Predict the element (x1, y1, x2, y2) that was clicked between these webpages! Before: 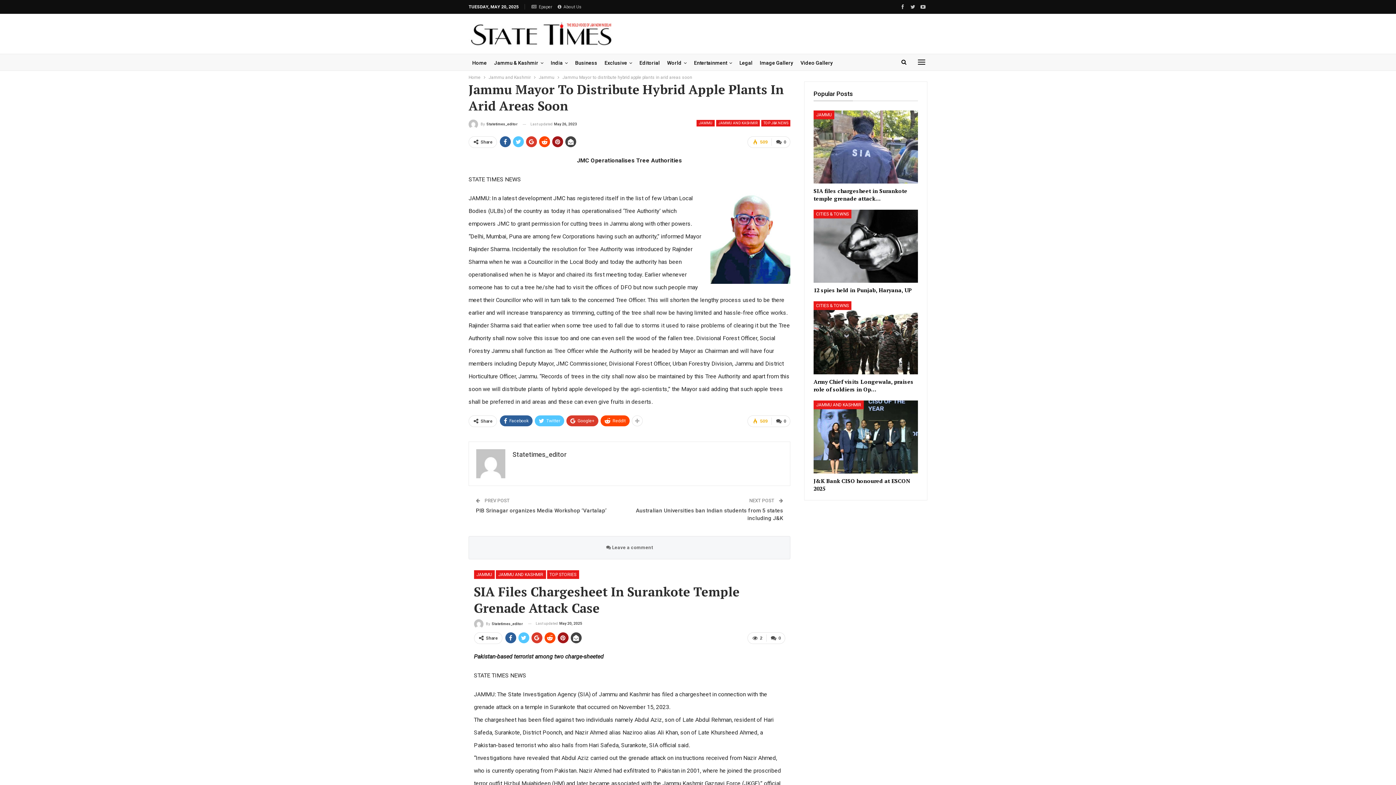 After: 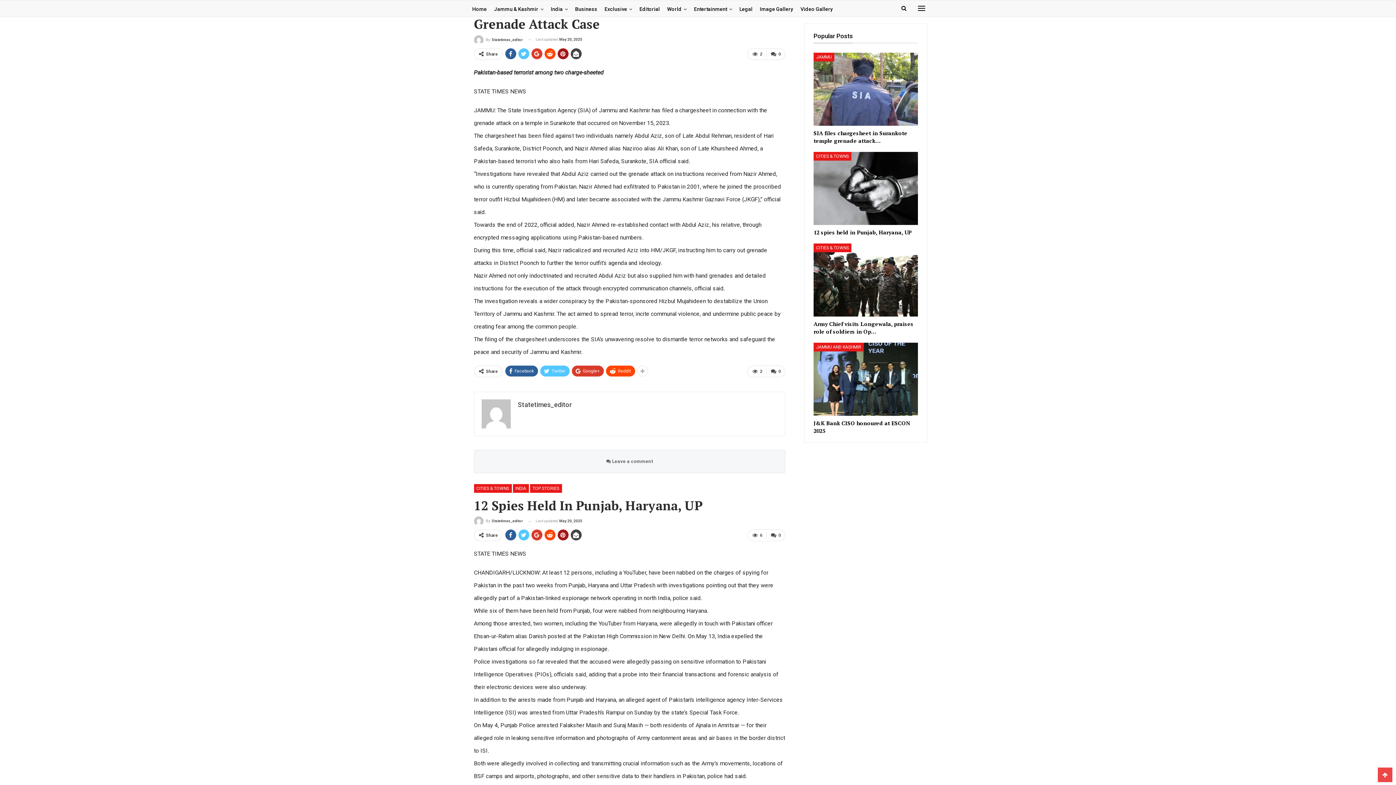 Action: bbox: (771, 415, 790, 427) label:  0